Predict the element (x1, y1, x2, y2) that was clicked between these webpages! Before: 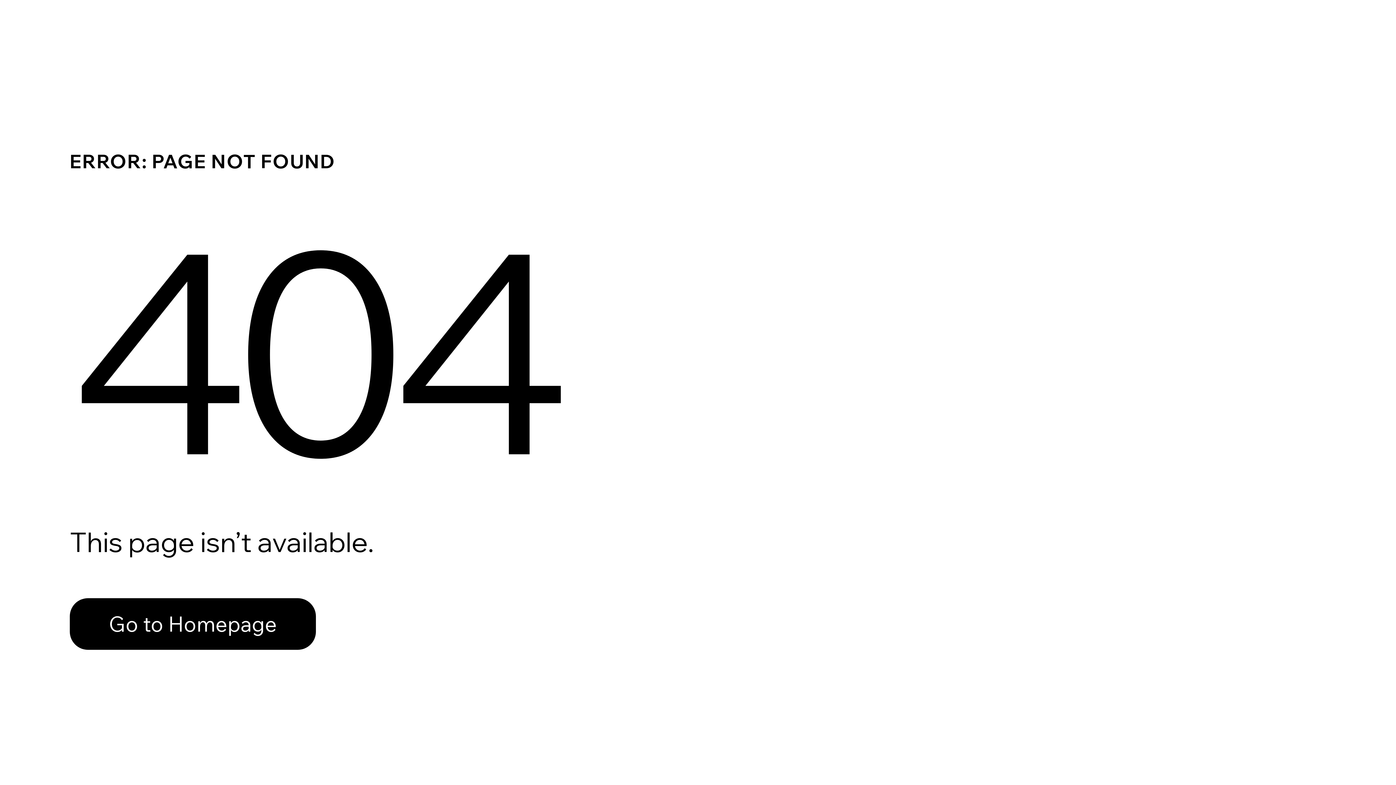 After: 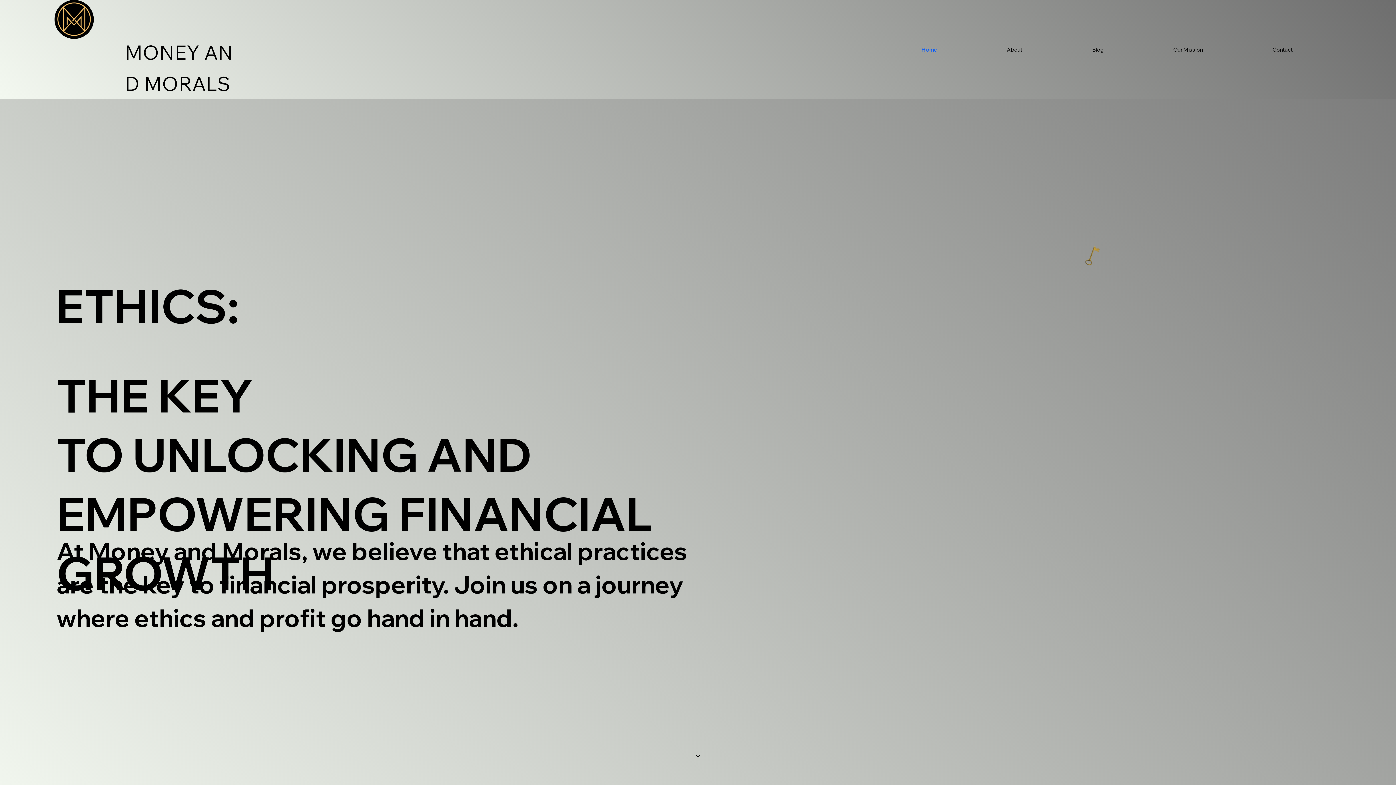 Action: label: Go to Homepage bbox: (69, 582, 768, 659)